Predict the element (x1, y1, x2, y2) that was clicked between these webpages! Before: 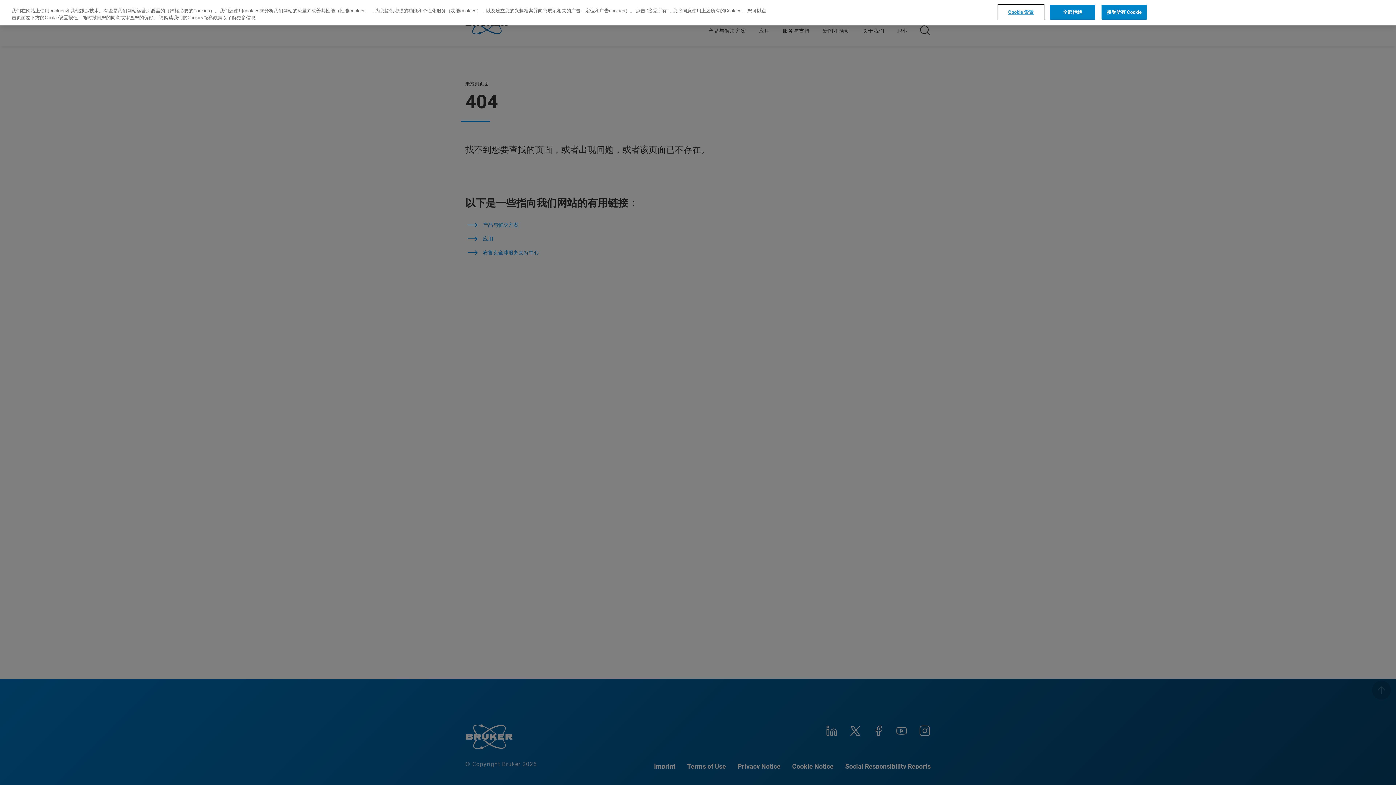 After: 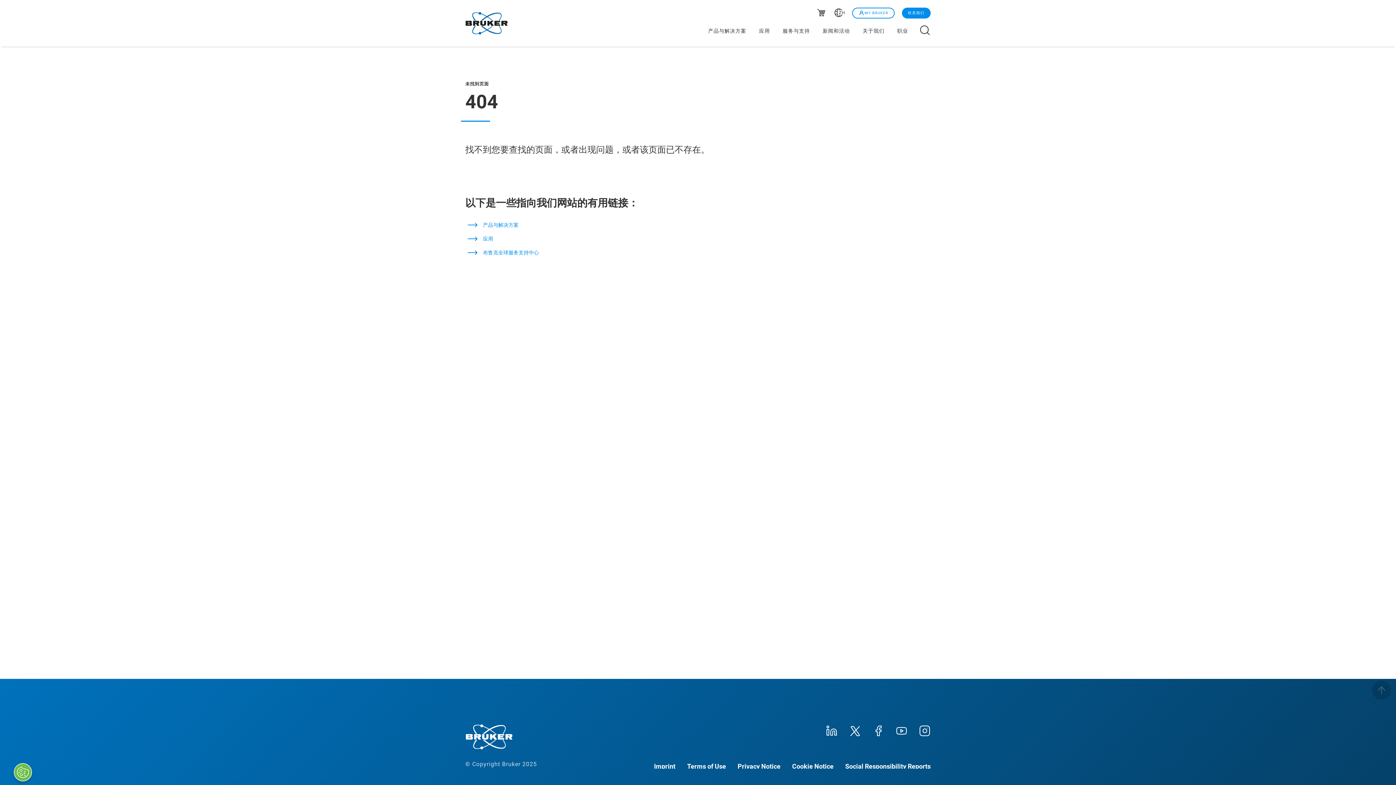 Action: bbox: (1050, 4, 1095, 19) label: 全部拒绝